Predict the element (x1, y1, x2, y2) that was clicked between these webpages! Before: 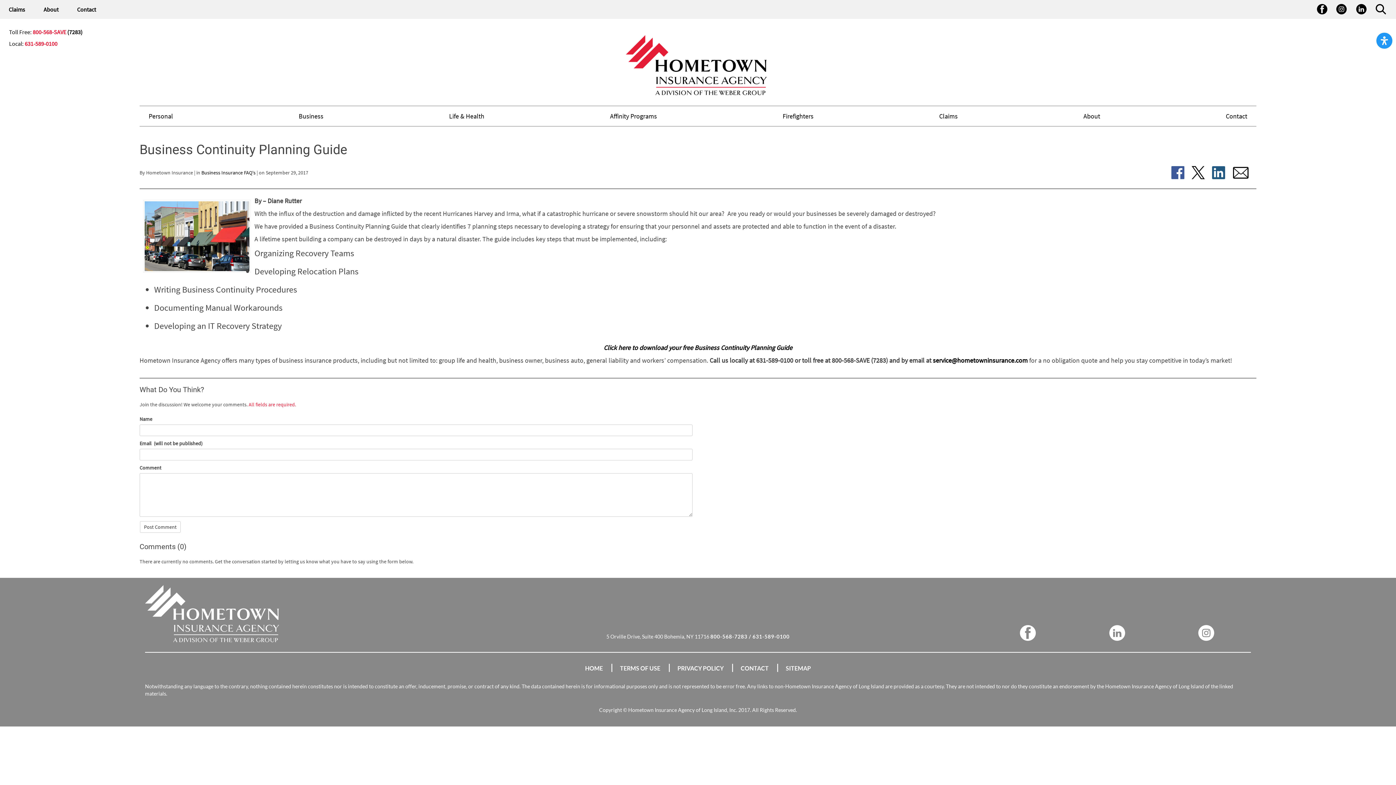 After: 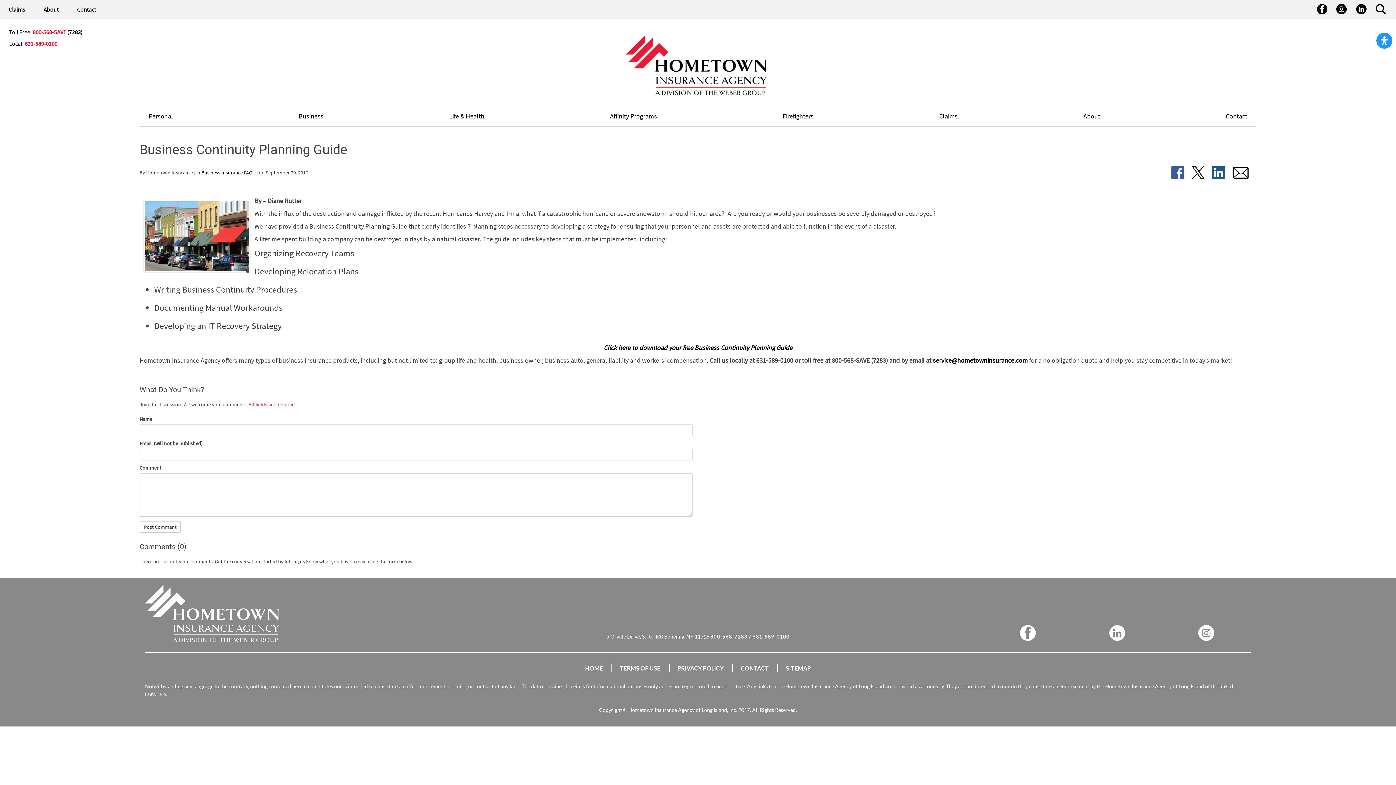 Action: bbox: (1188, 166, 1208, 179)